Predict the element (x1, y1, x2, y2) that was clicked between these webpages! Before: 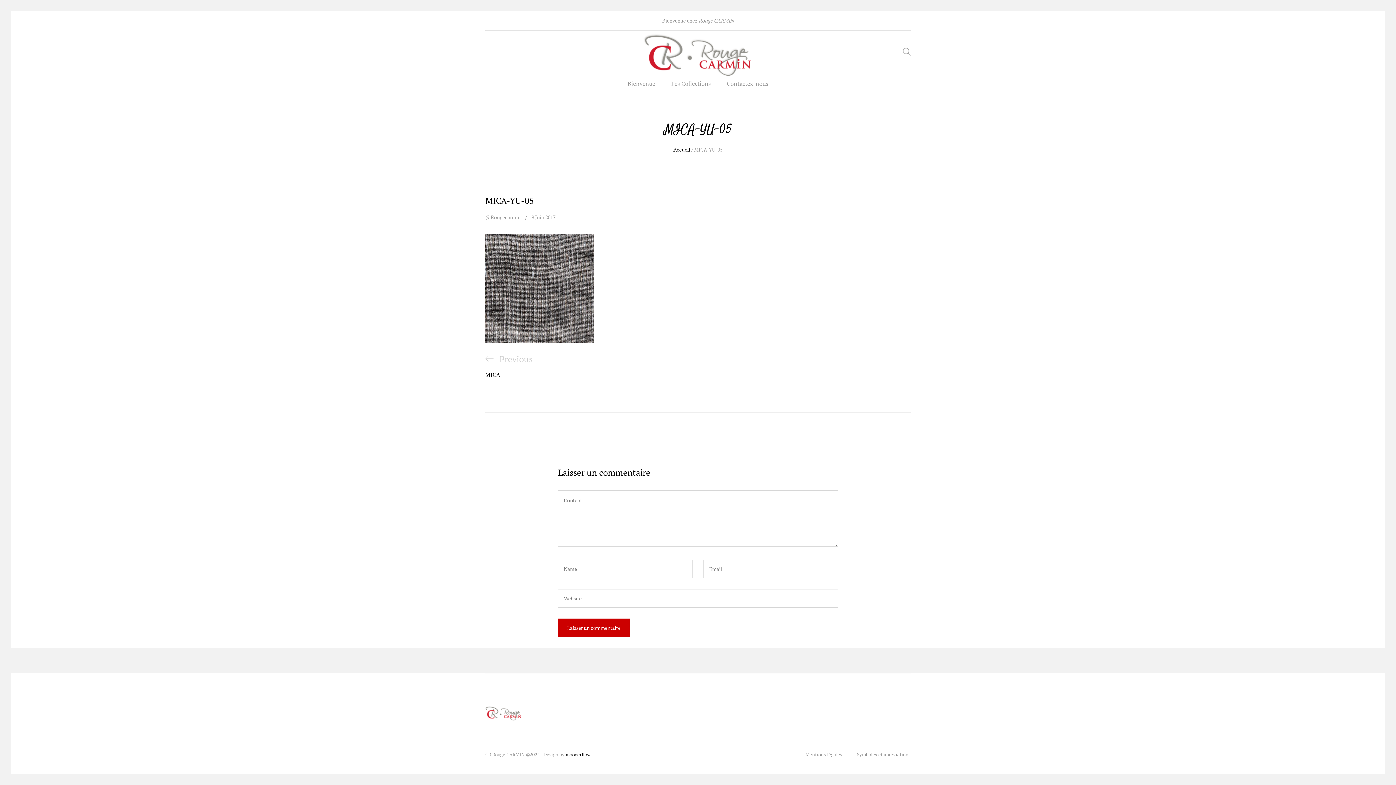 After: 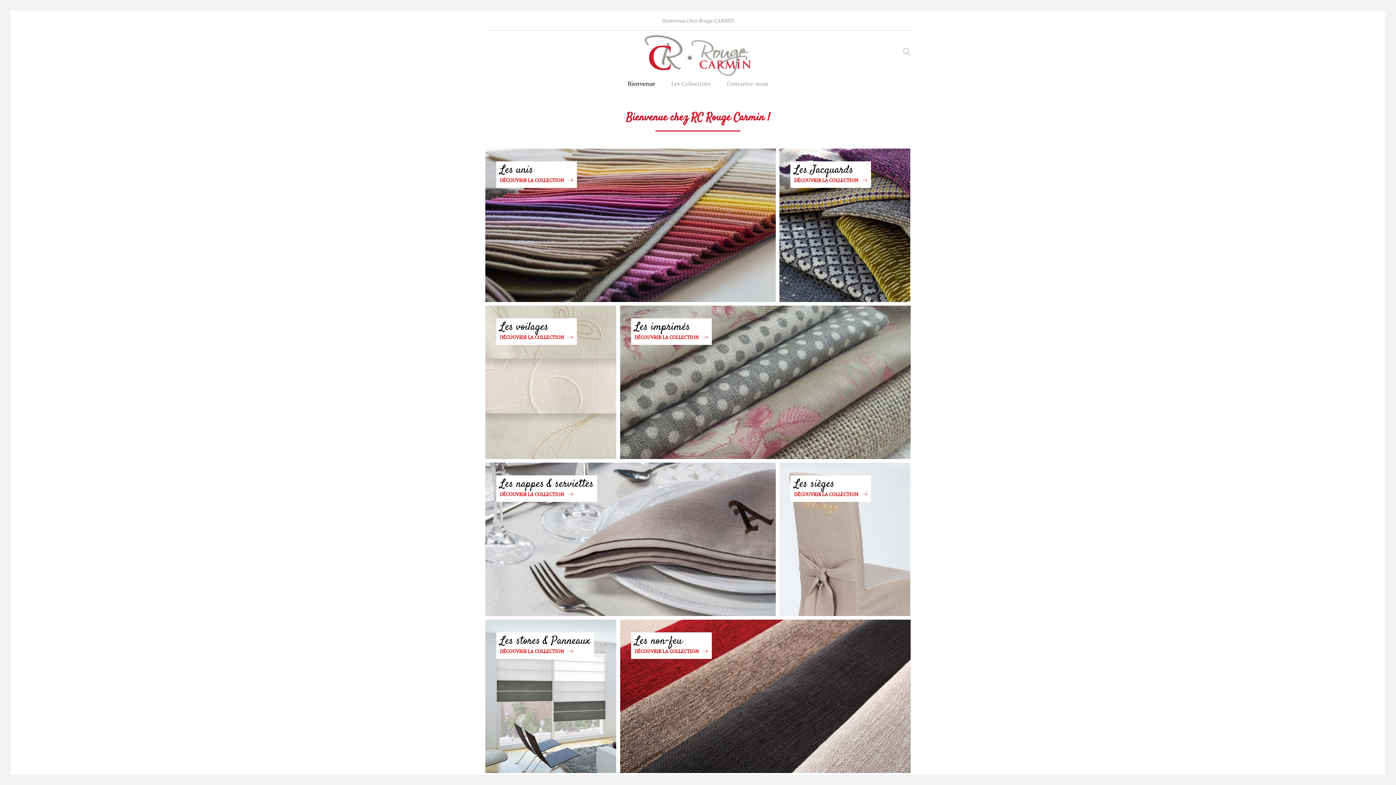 Action: label: Bienvenue bbox: (627, 80, 655, 86)